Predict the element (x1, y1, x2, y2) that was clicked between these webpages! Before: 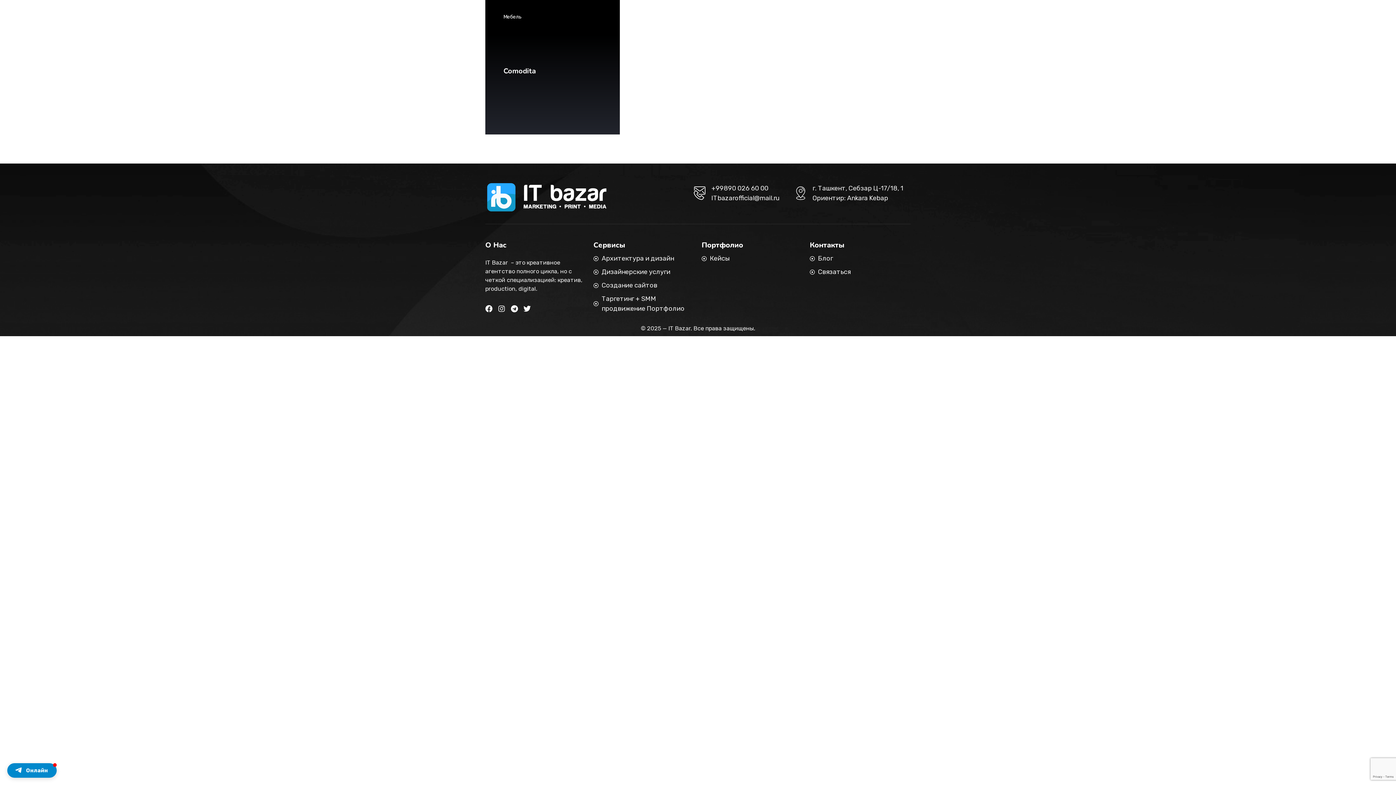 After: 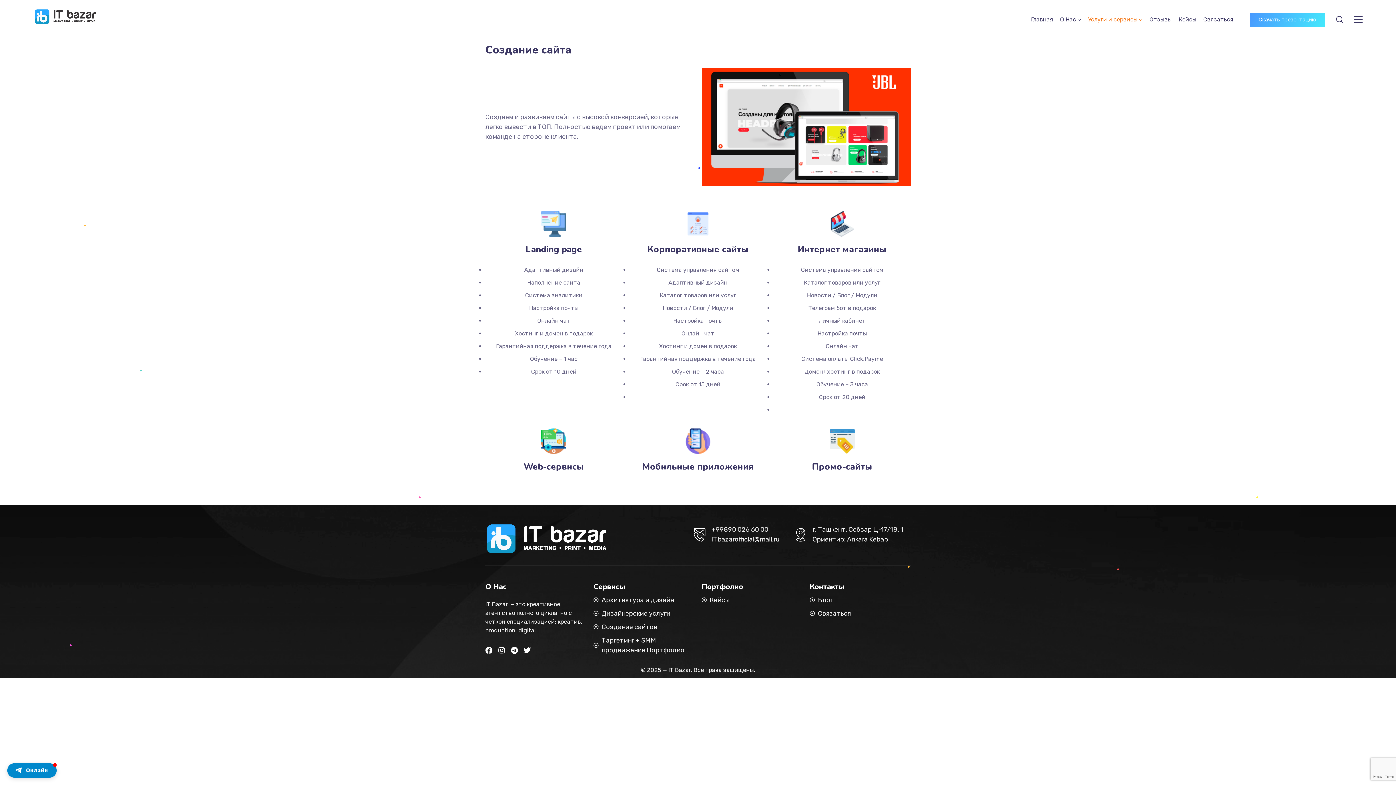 Action: label: Создание сайтов bbox: (593, 280, 694, 290)